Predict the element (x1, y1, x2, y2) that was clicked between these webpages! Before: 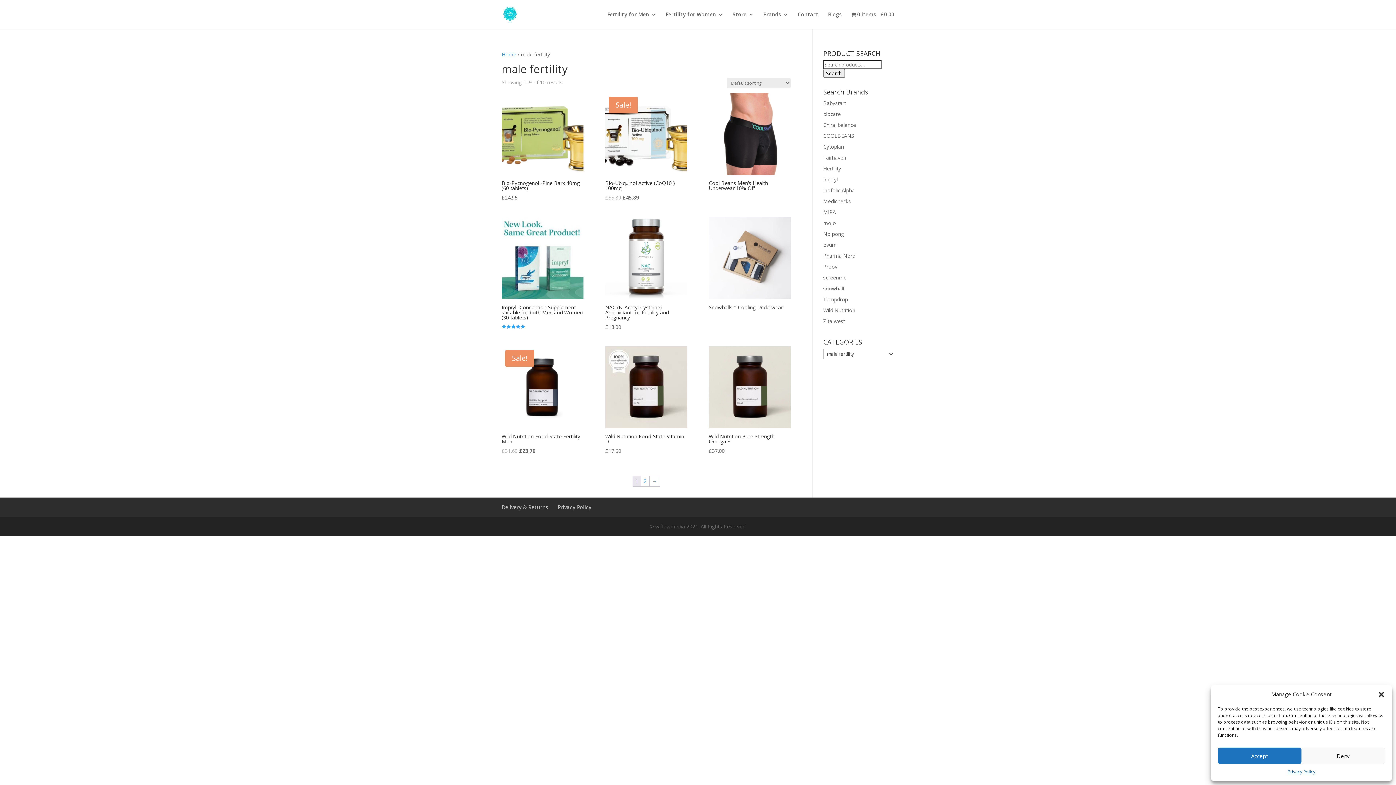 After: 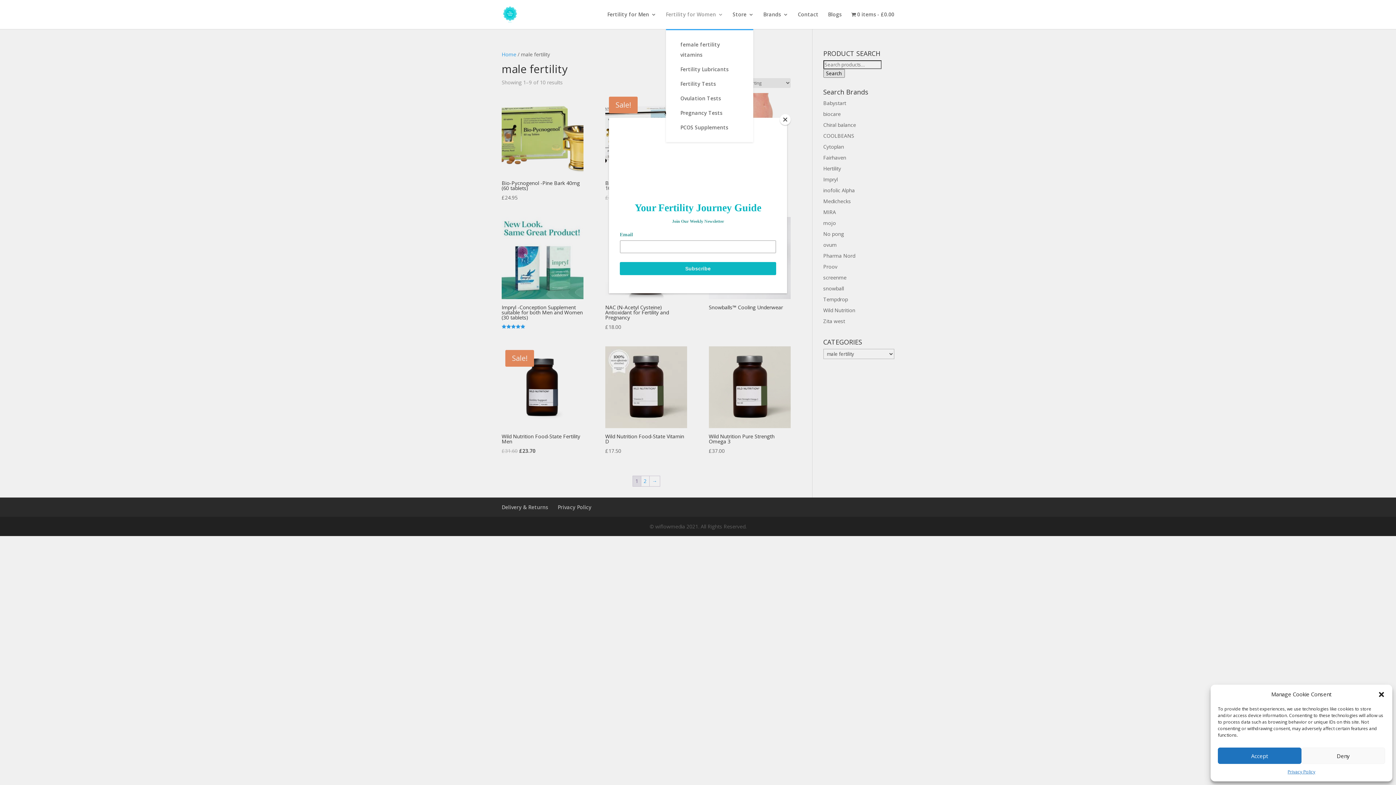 Action: label: Fertility for Women bbox: (666, 12, 723, 29)